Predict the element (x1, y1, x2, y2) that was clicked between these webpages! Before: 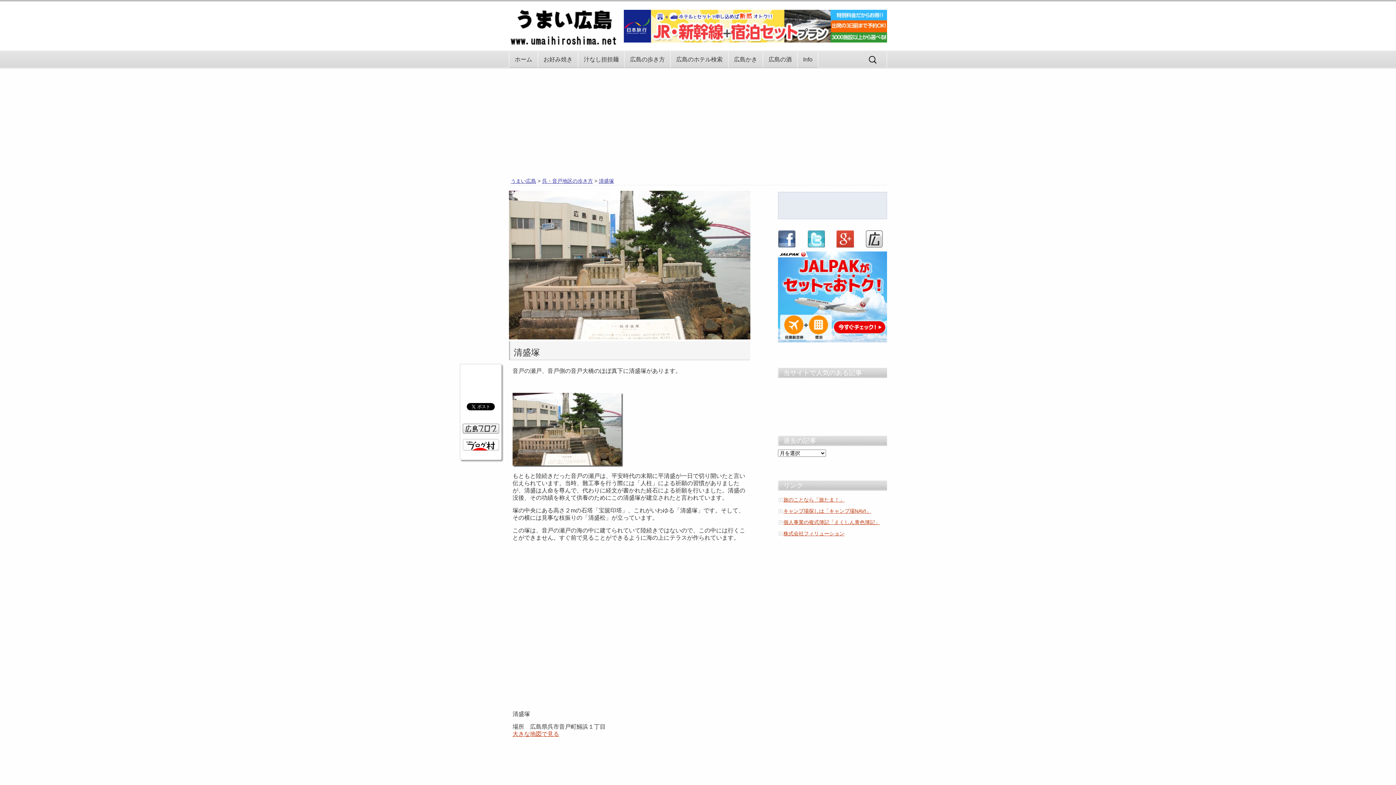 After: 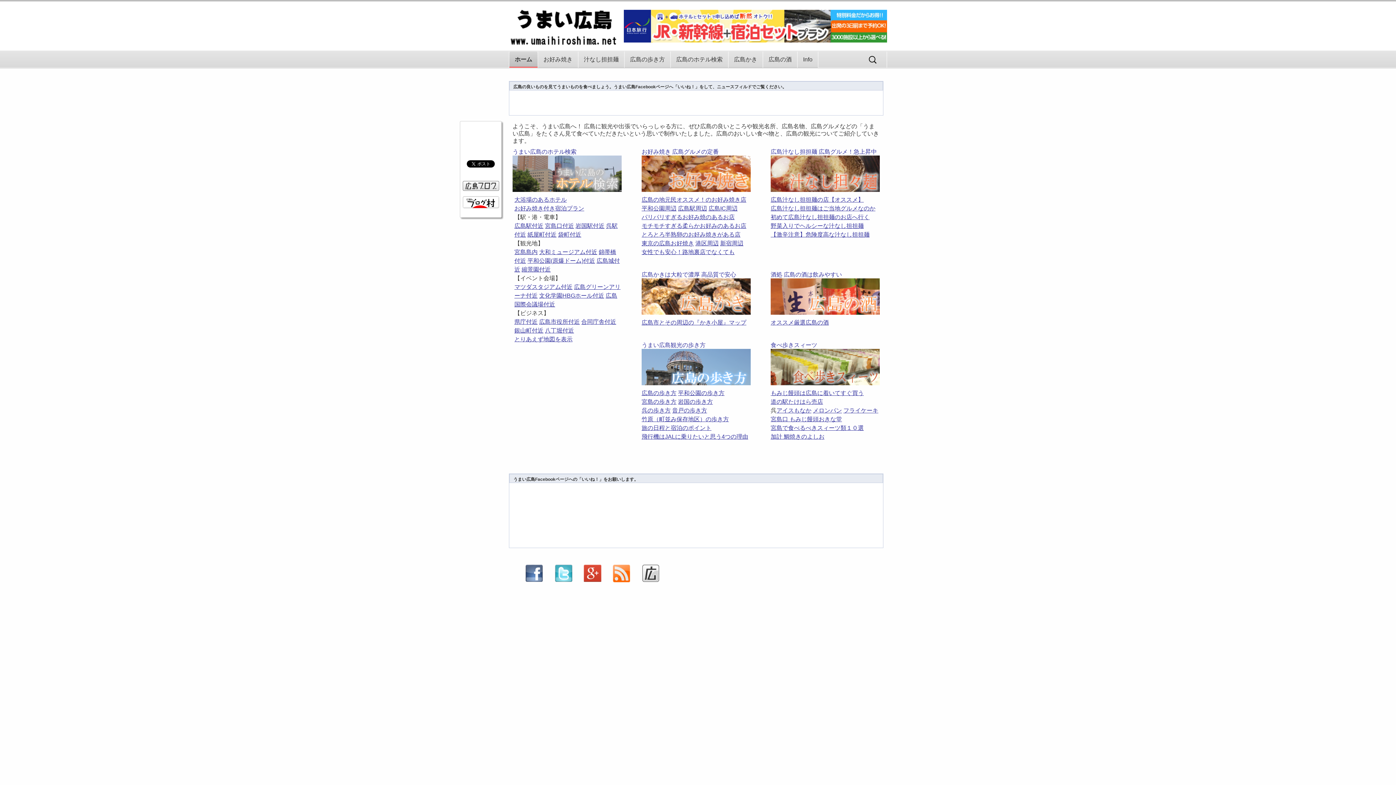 Action: bbox: (509, 13, 618, 35)